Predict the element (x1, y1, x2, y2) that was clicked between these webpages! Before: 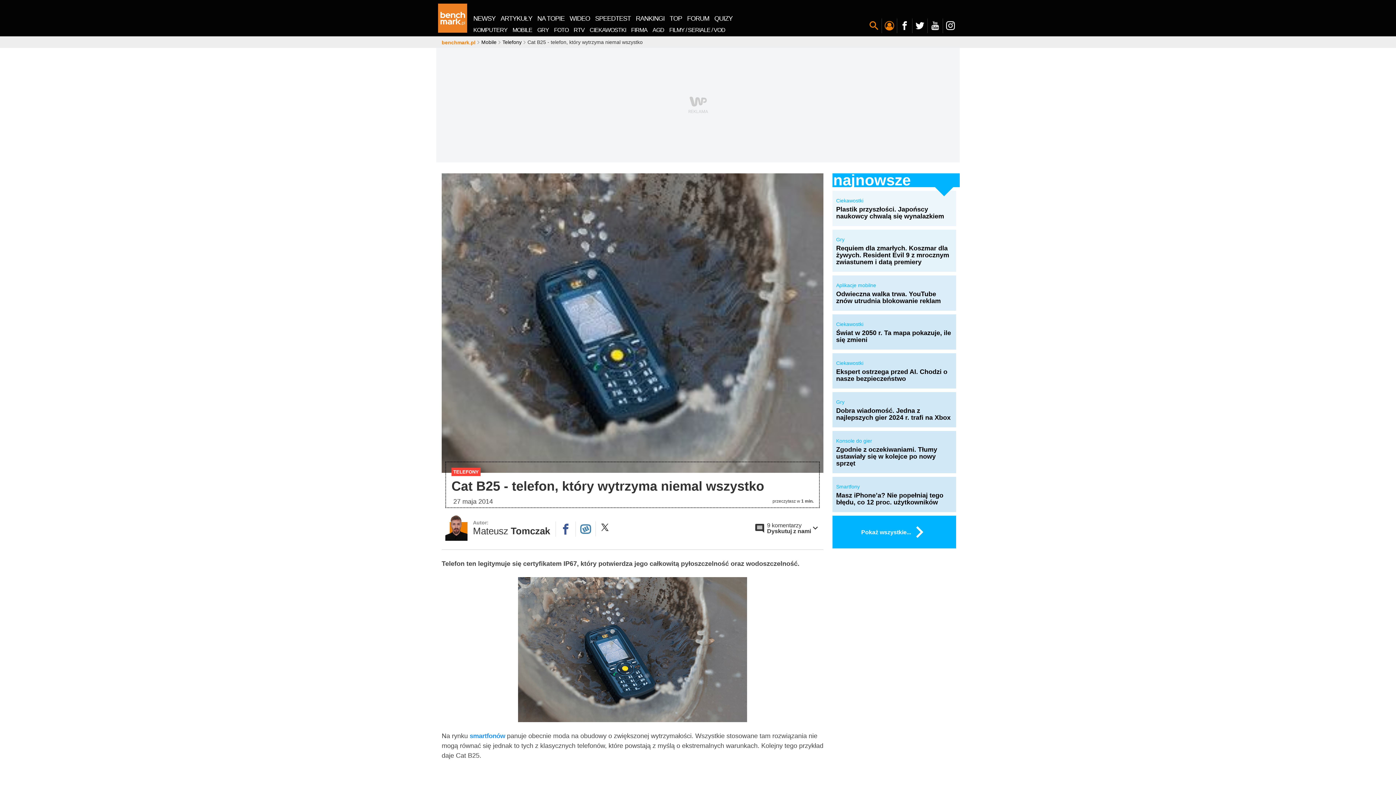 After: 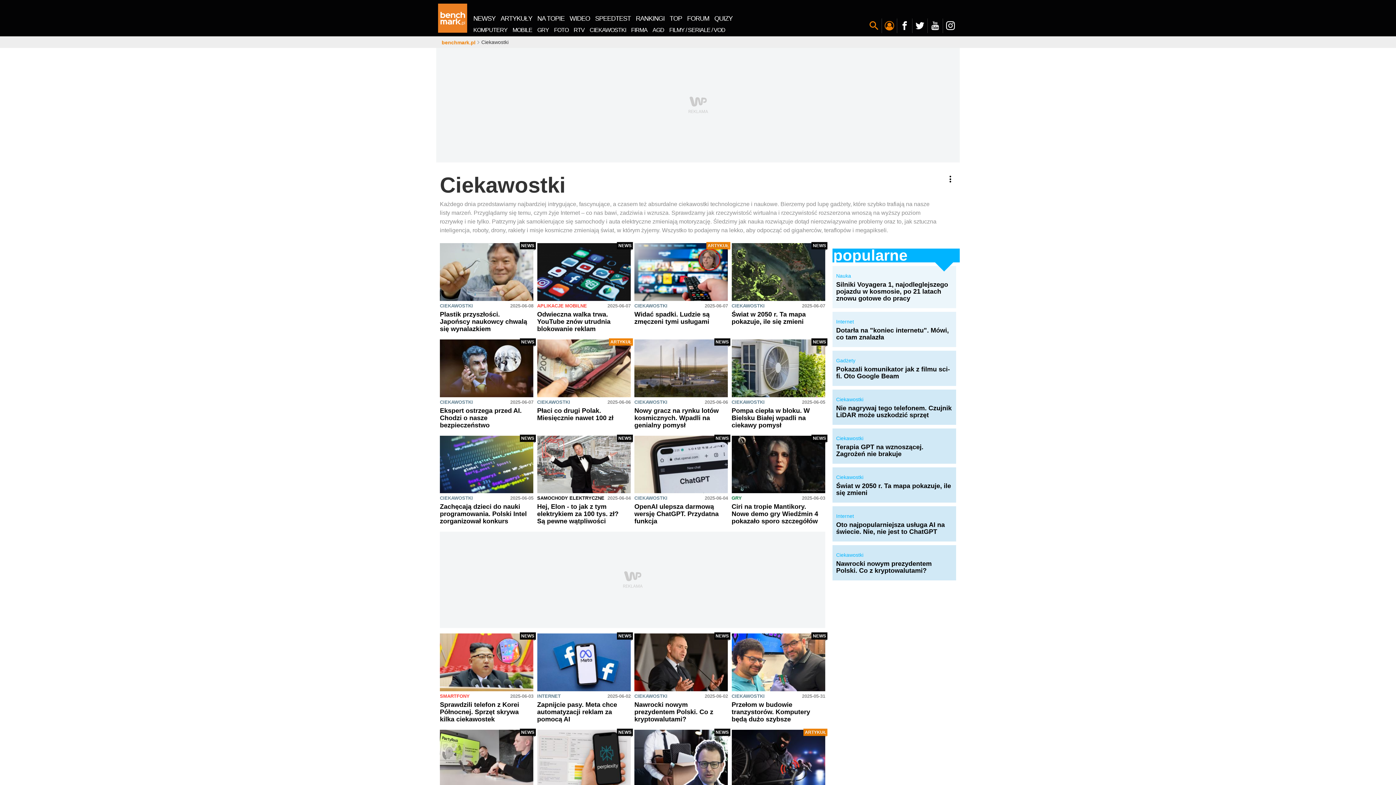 Action: bbox: (836, 197, 952, 204) label: Ciekawostki